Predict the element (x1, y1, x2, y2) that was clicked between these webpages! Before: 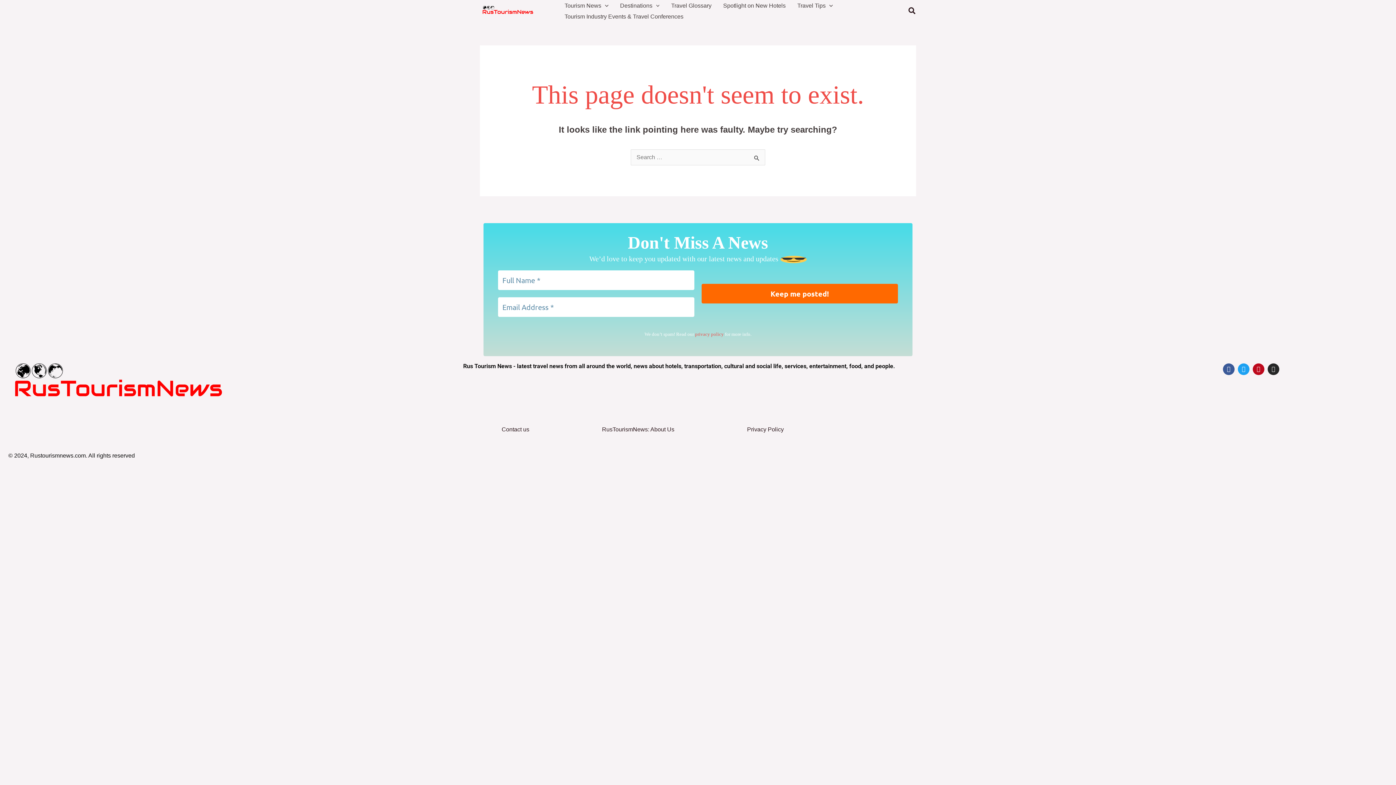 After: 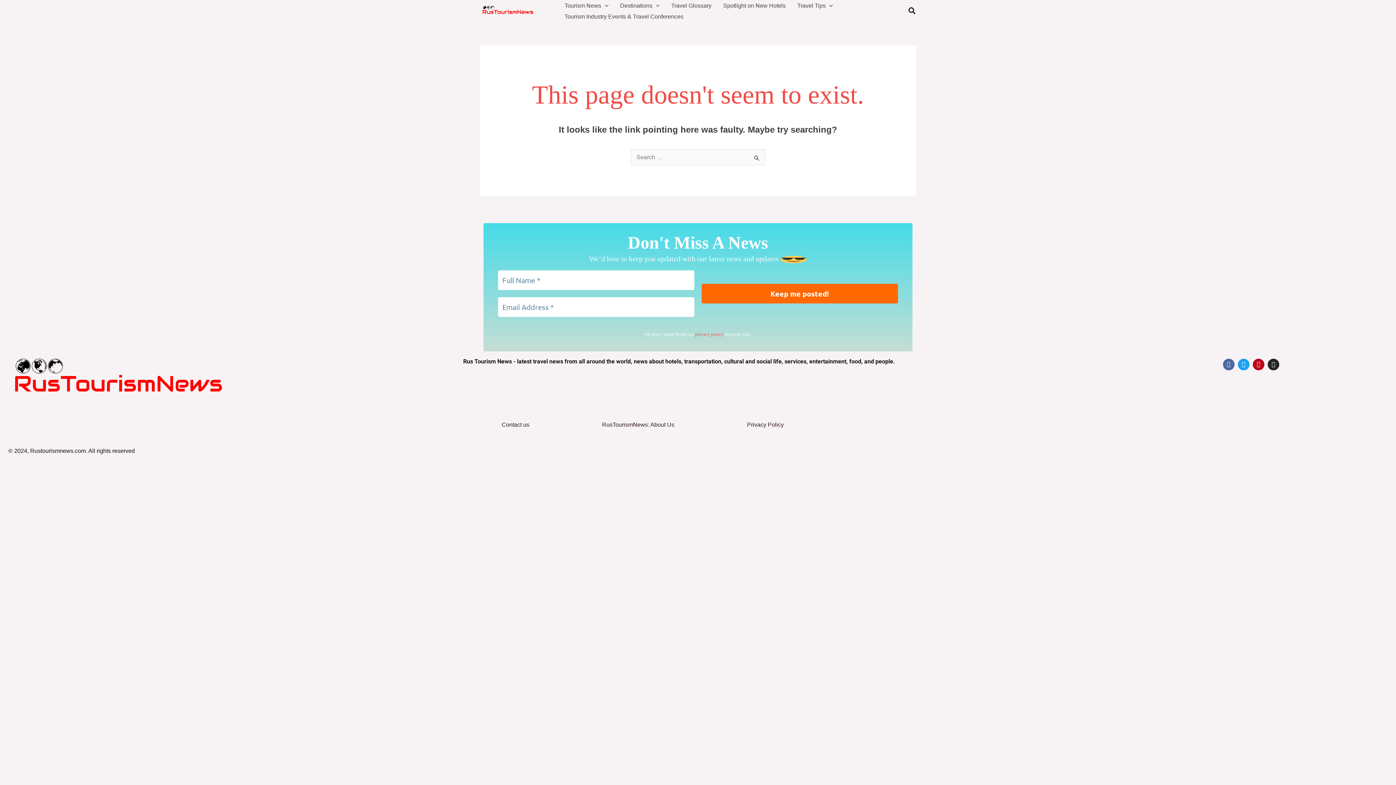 Action: bbox: (1223, 363, 1234, 375) label: Facebook